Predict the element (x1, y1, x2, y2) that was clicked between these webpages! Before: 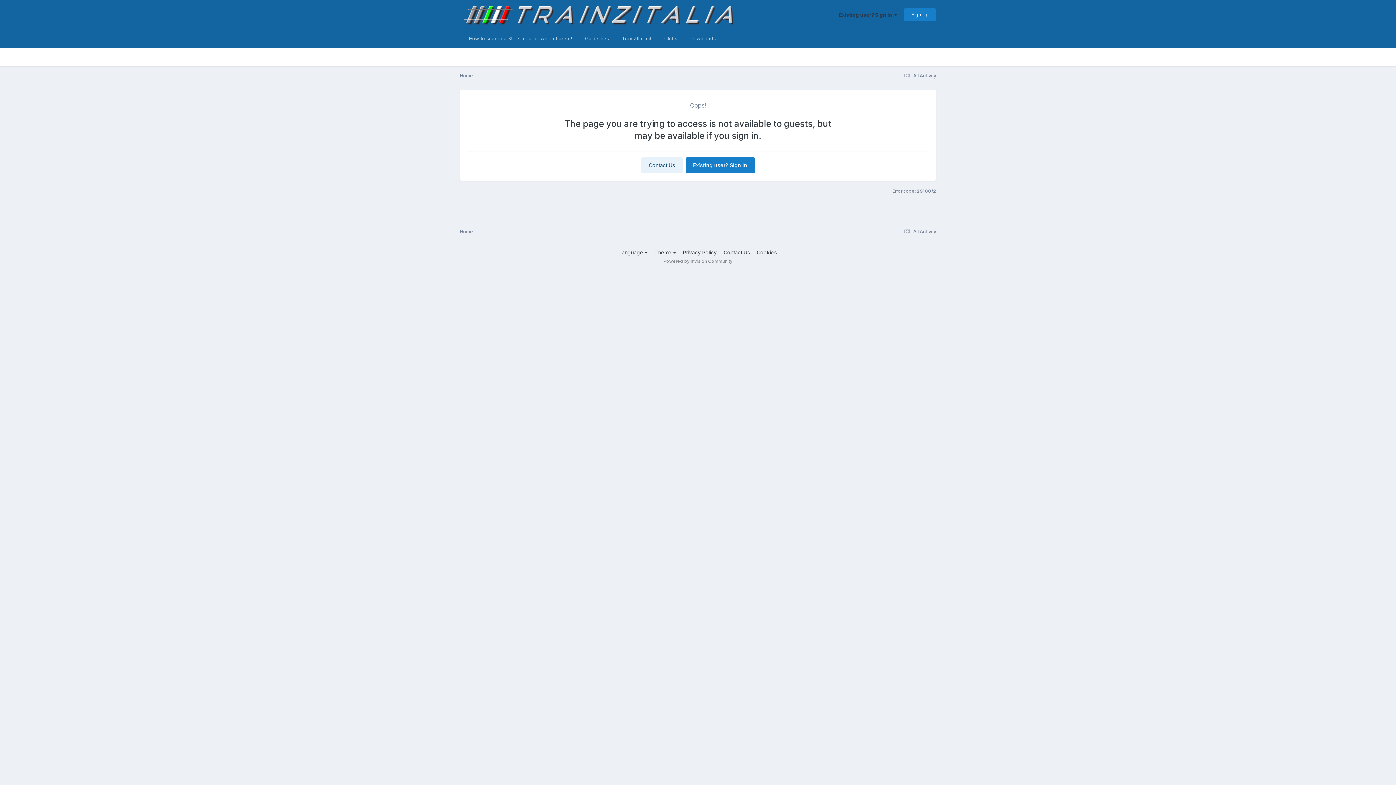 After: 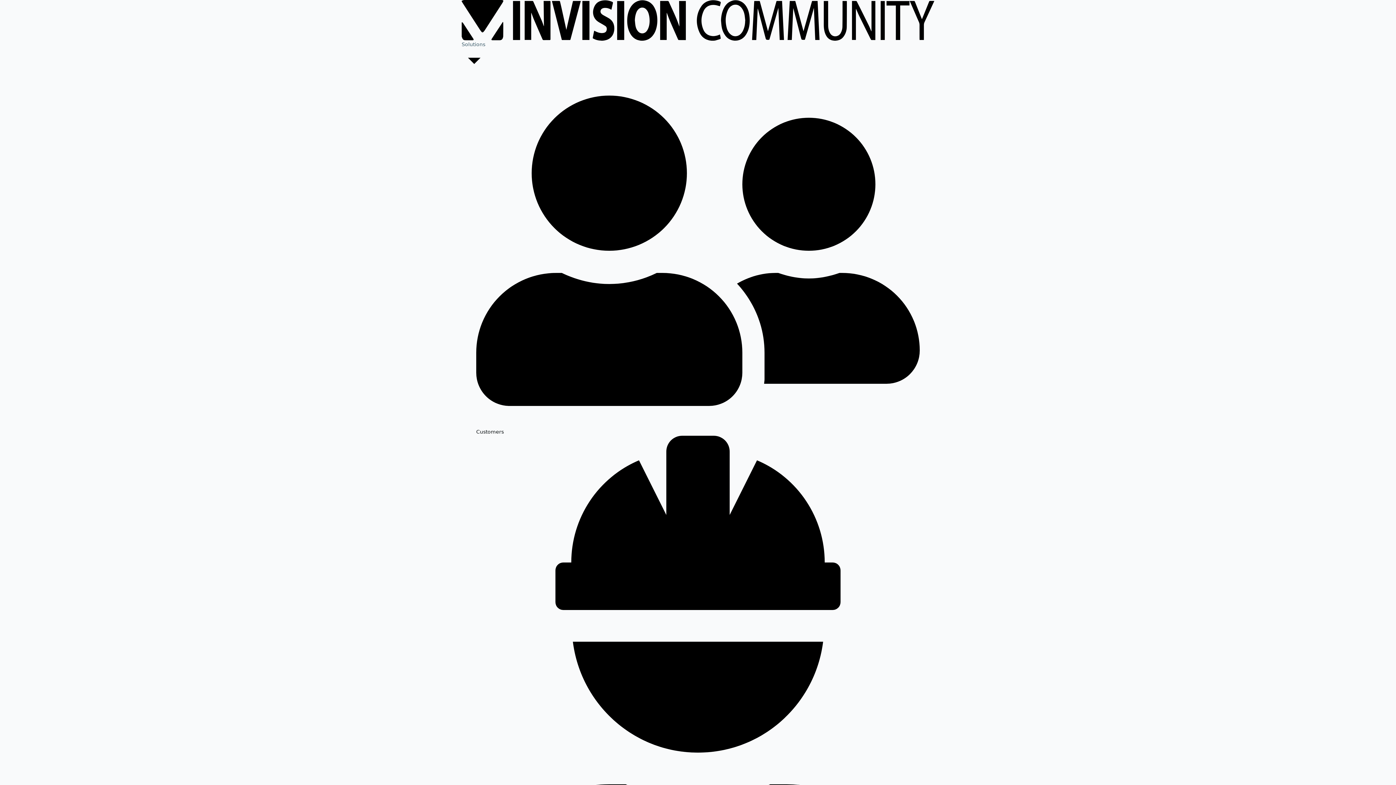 Action: bbox: (663, 258, 732, 263) label: Powered by Invision Community